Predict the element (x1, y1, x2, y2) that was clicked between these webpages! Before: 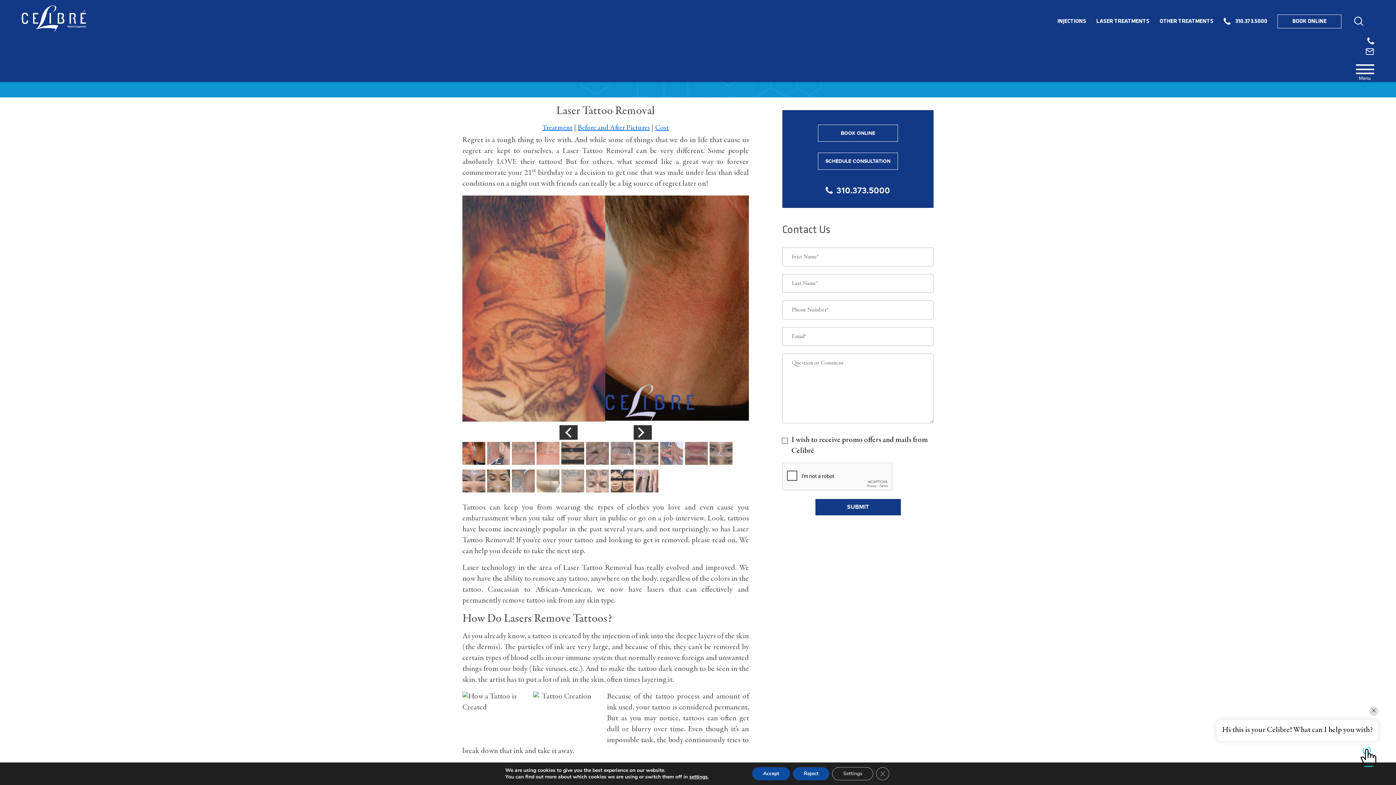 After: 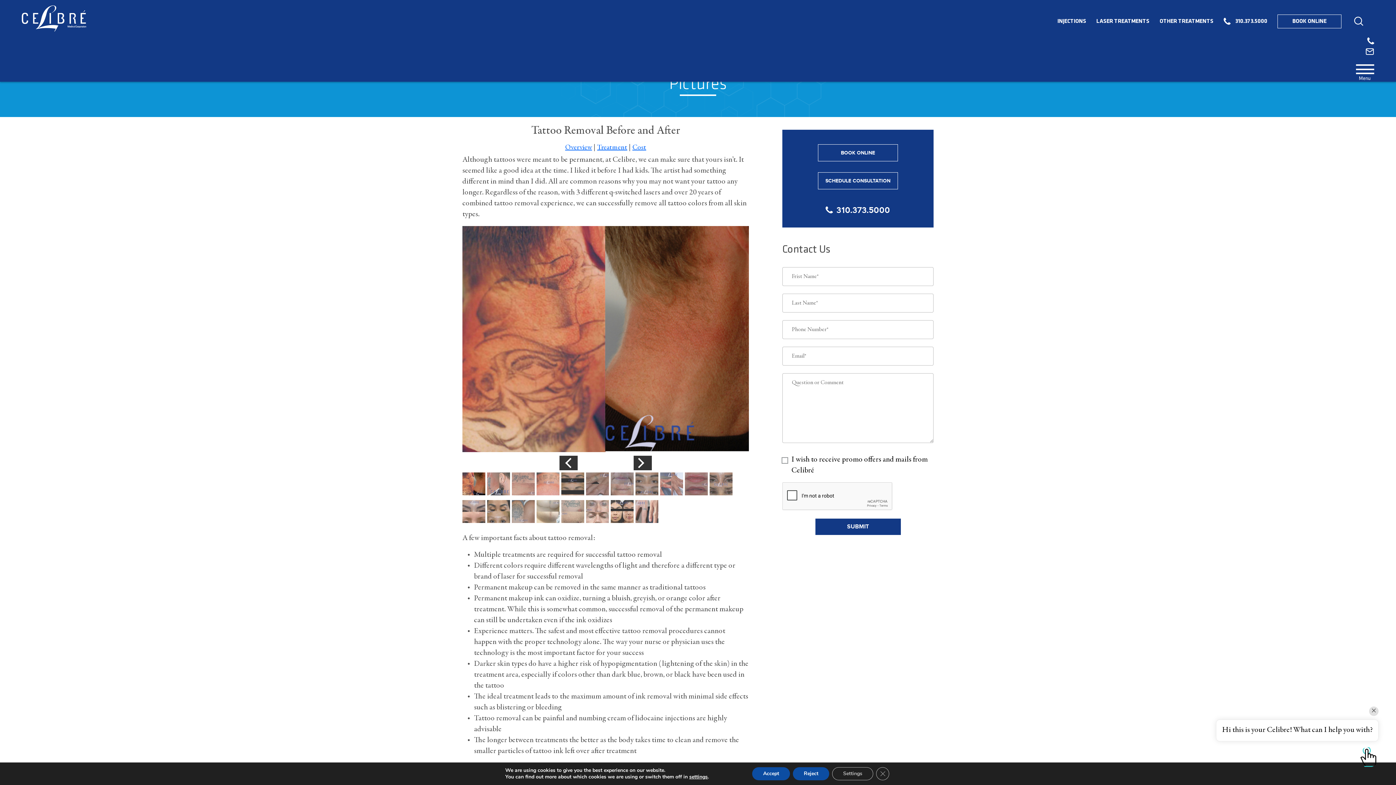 Action: label: Before and After Pictures bbox: (577, 124, 650, 131)